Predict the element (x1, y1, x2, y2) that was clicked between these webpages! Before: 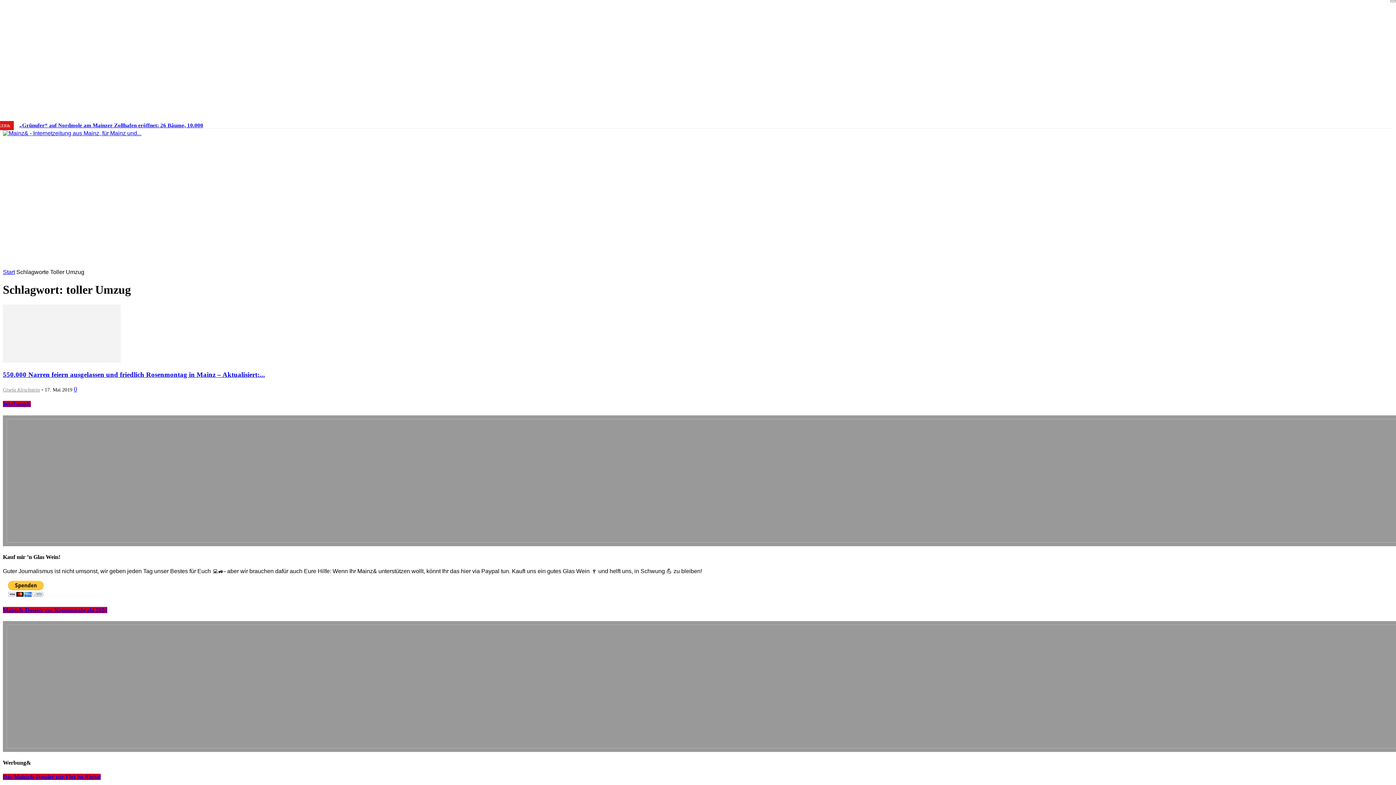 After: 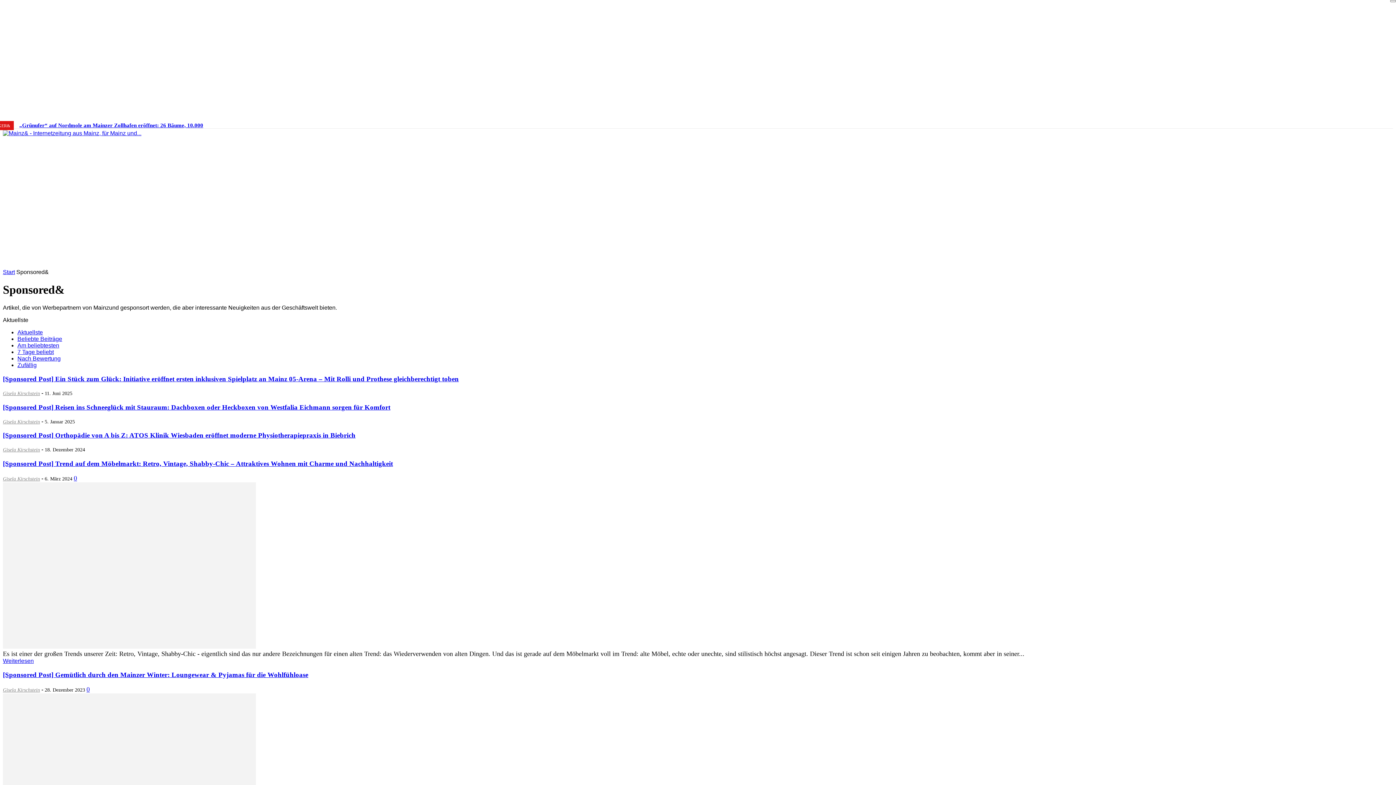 Action: label: SPONSORED& bbox: (547, 250, 603, 268)